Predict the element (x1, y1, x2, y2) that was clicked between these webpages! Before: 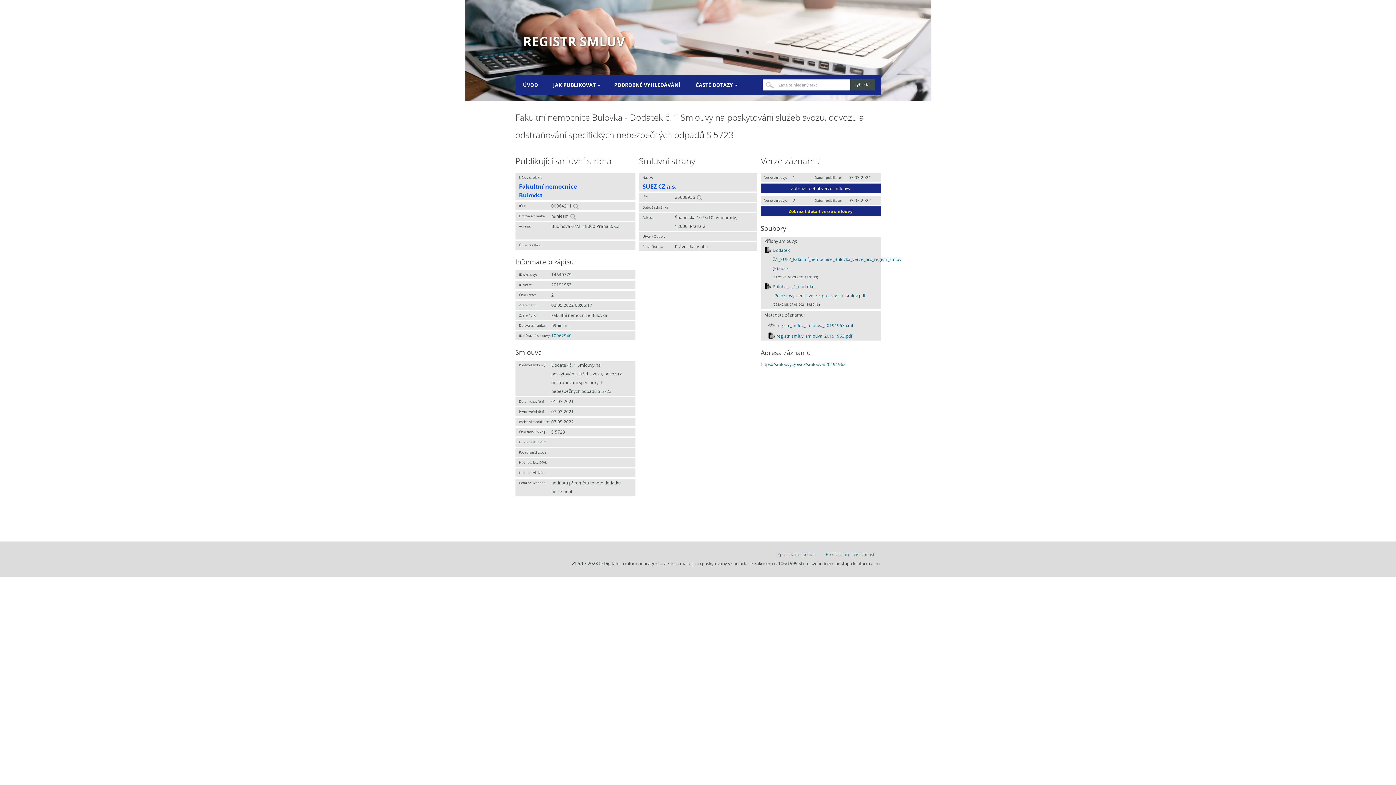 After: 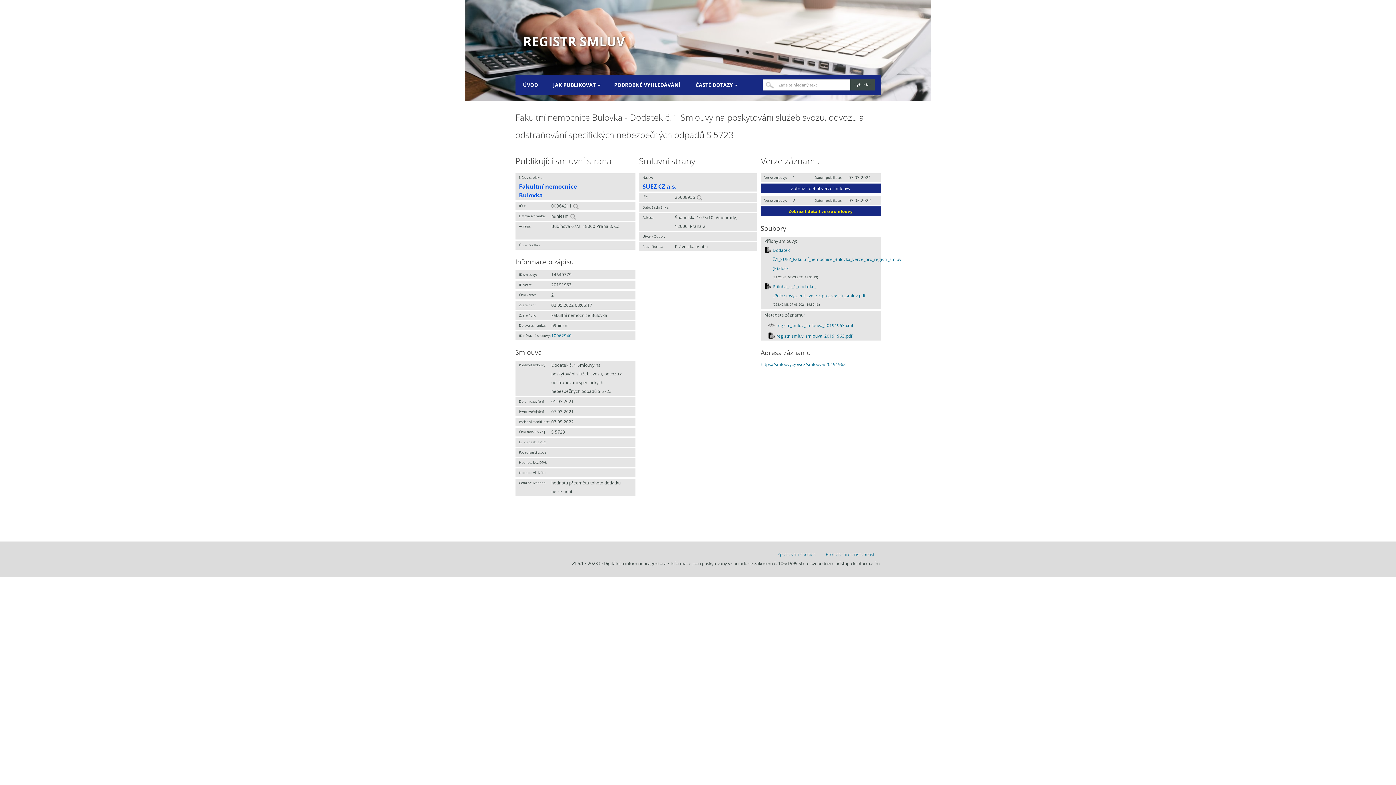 Action: label: Zobrazit detail verze smlouvy bbox: (760, 206, 880, 216)